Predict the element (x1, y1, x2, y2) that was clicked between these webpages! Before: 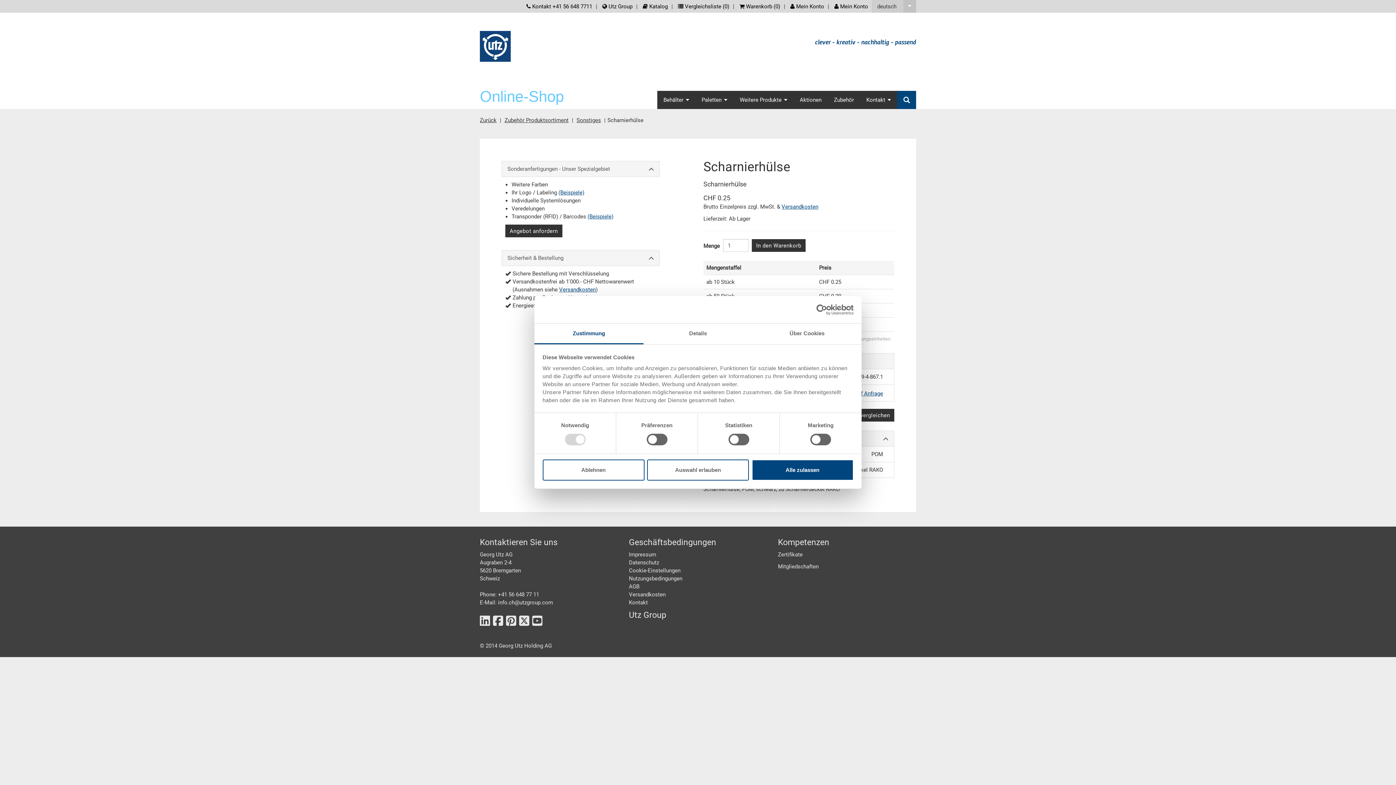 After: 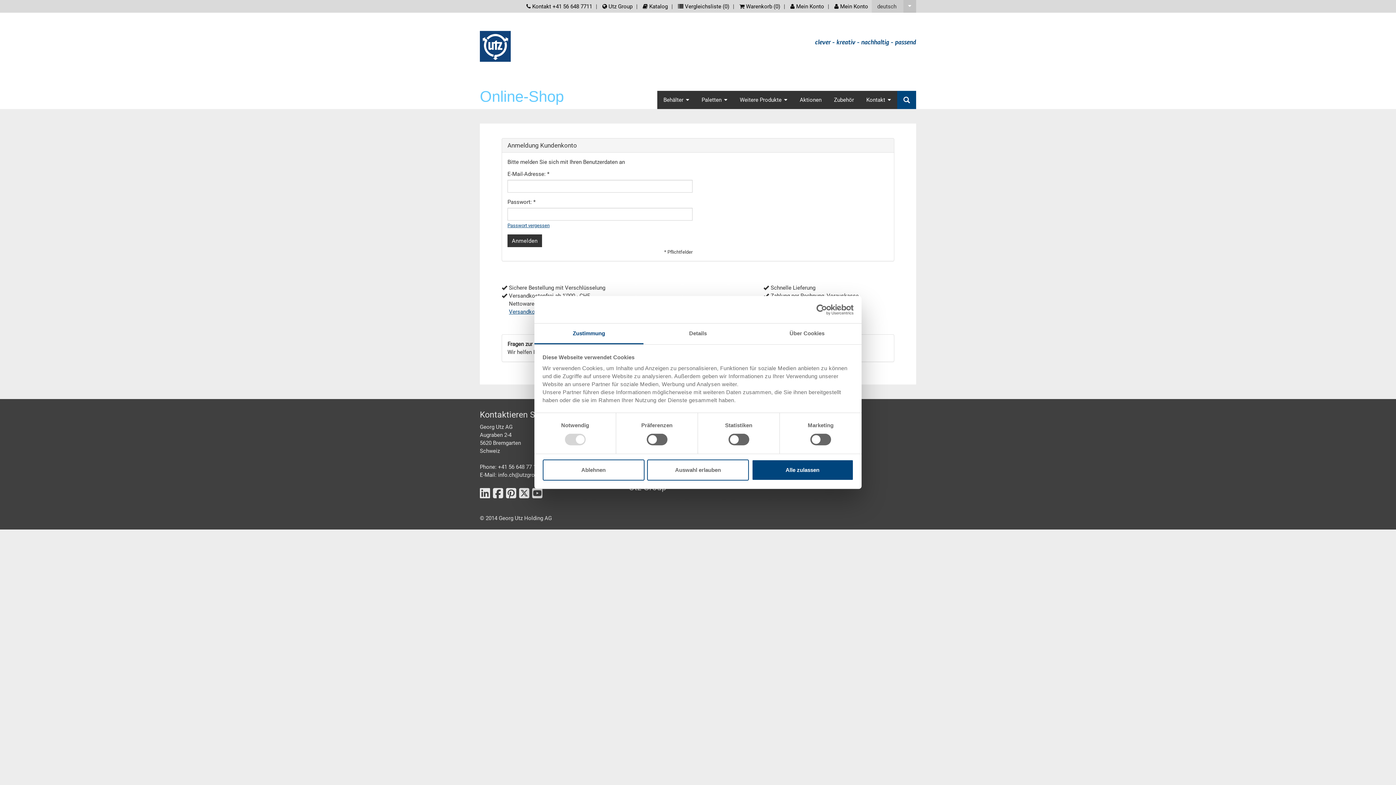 Action: label:  Mein Konto bbox: (790, 2, 824, 10)